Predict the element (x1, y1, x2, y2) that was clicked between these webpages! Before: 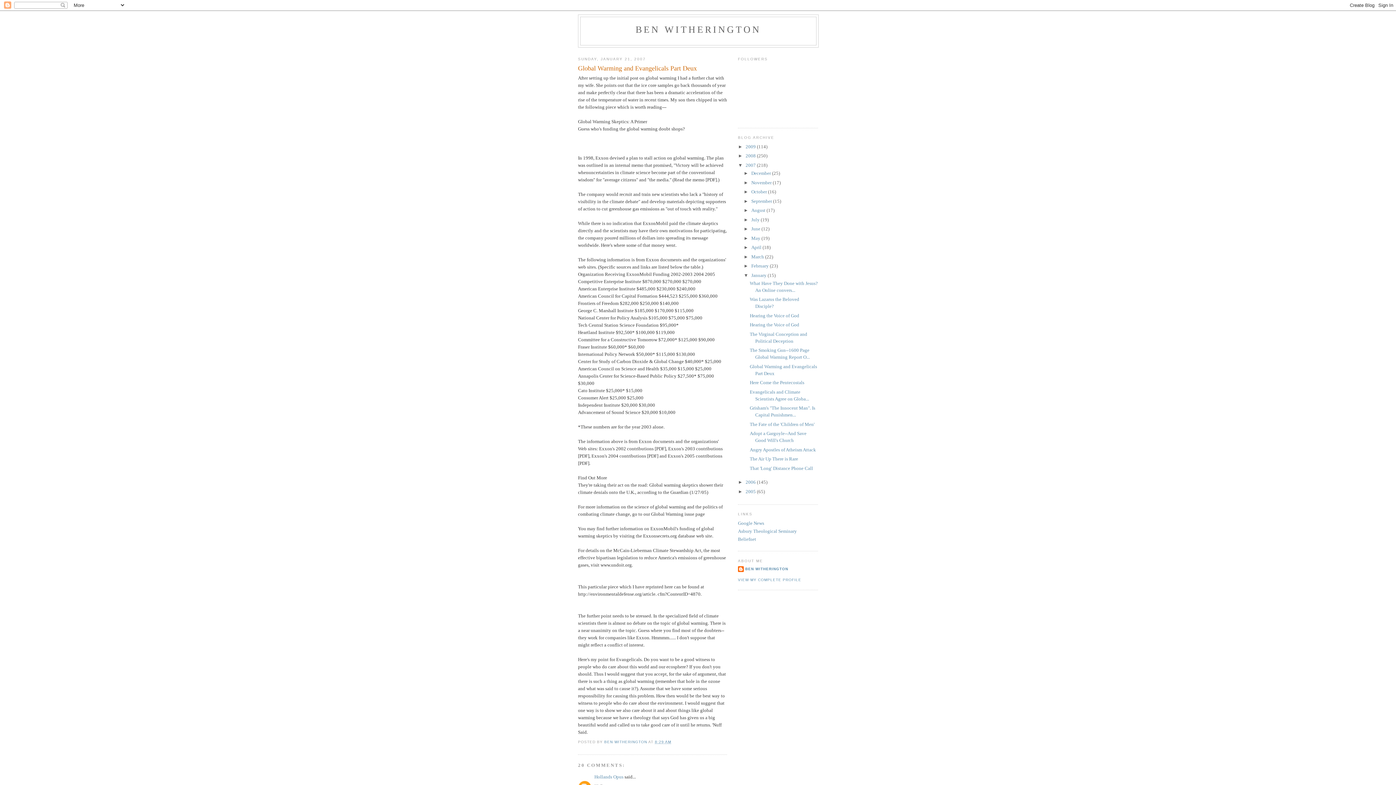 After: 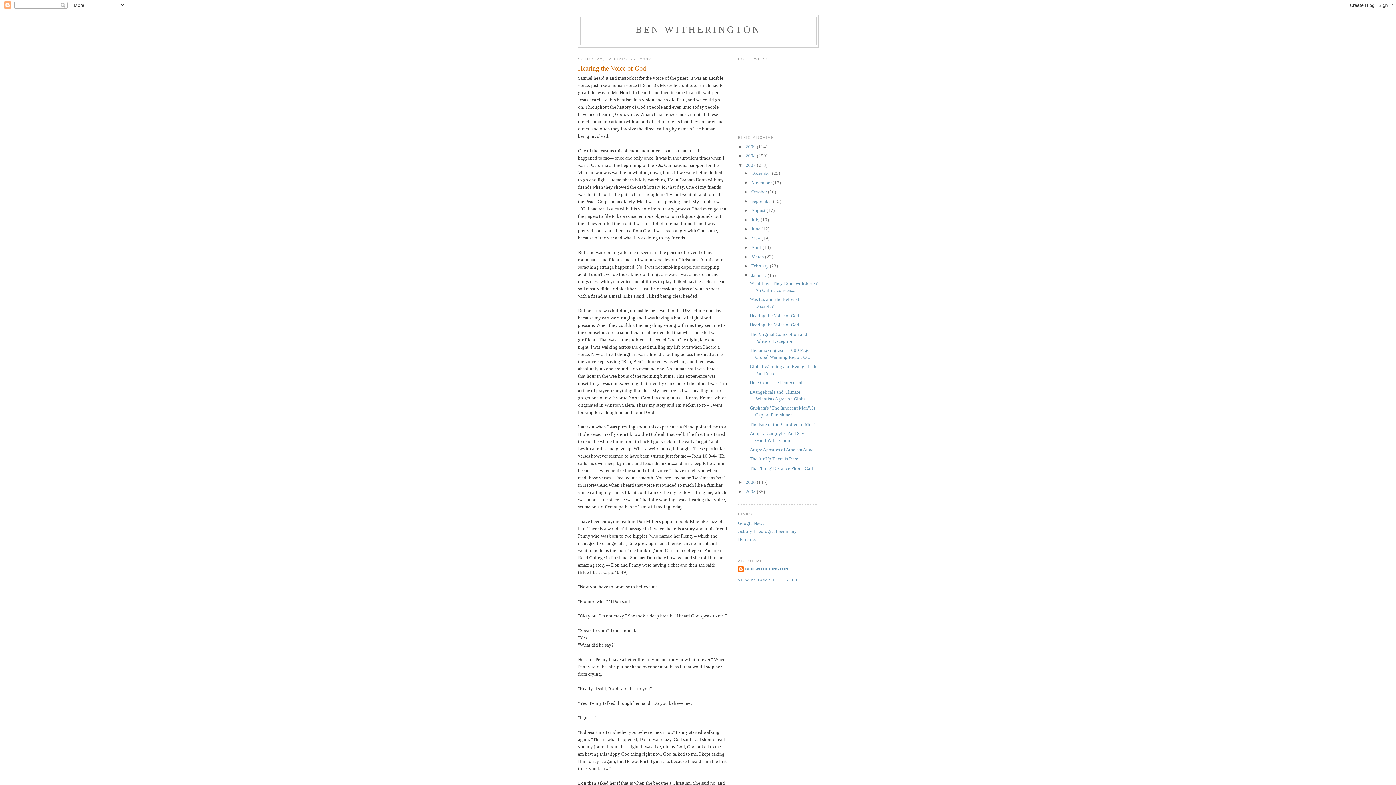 Action: label: Hearing the Voice of God bbox: (749, 313, 799, 318)